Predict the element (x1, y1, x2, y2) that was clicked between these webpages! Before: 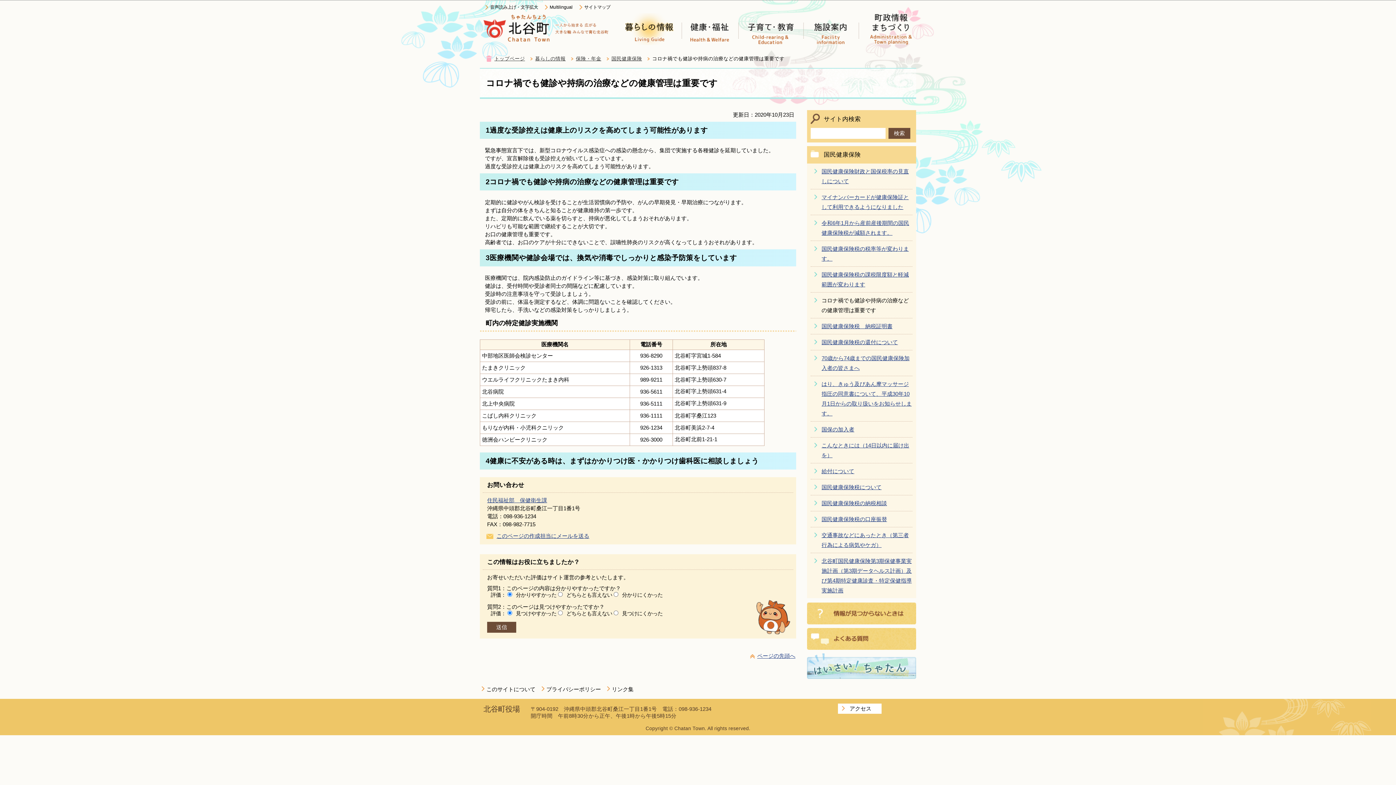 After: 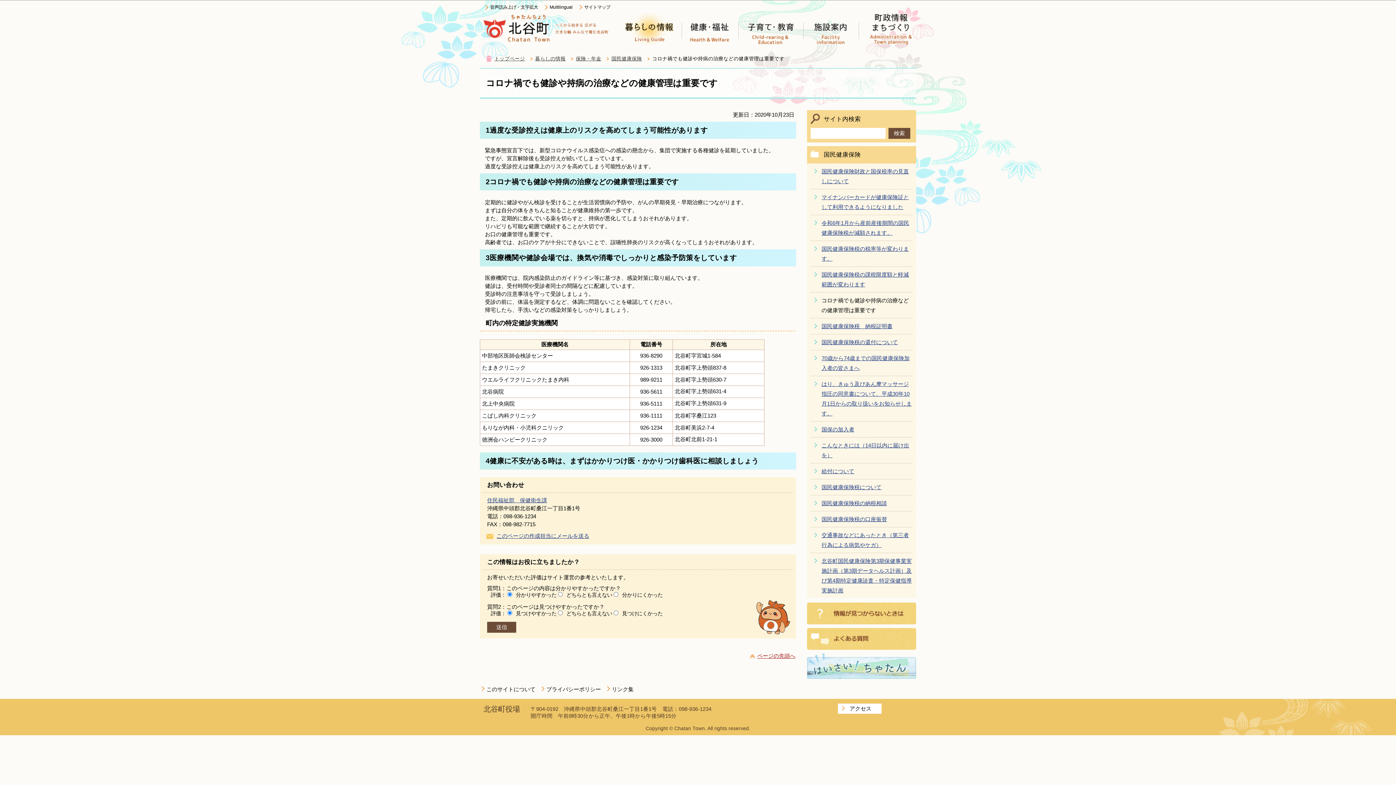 Action: label: ページの先頭へ bbox: (757, 652, 795, 659)